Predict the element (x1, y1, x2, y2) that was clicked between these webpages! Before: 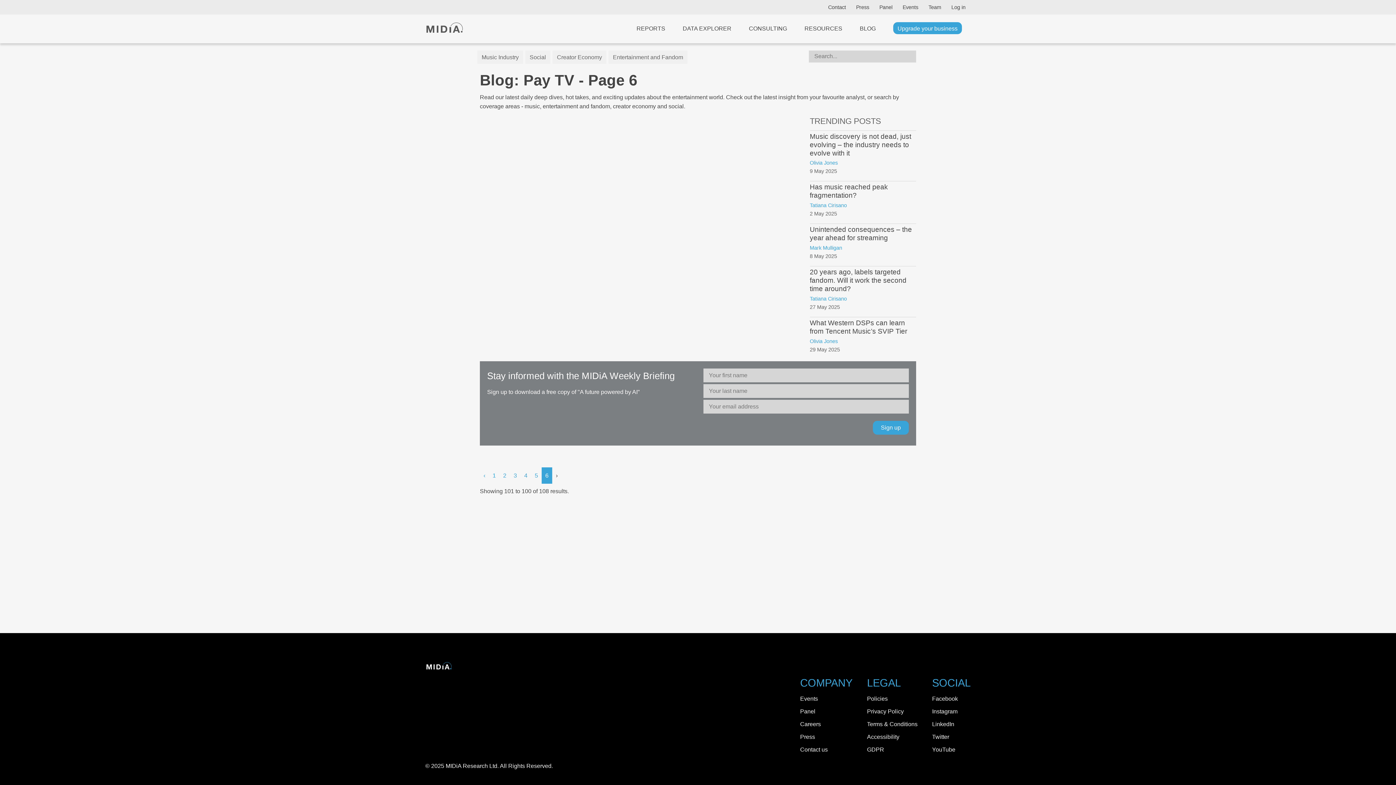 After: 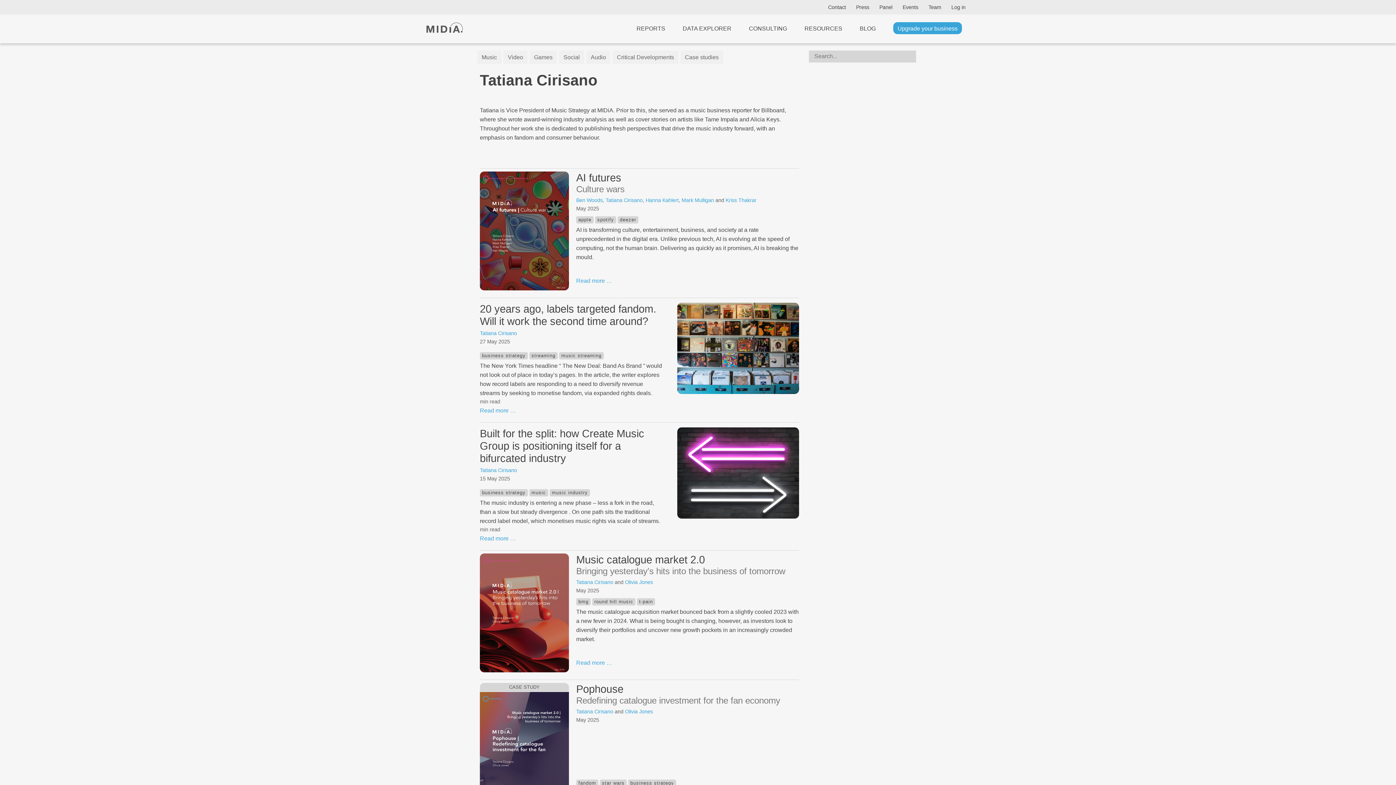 Action: label: Tatiana Cirisano bbox: (810, 294, 847, 303)